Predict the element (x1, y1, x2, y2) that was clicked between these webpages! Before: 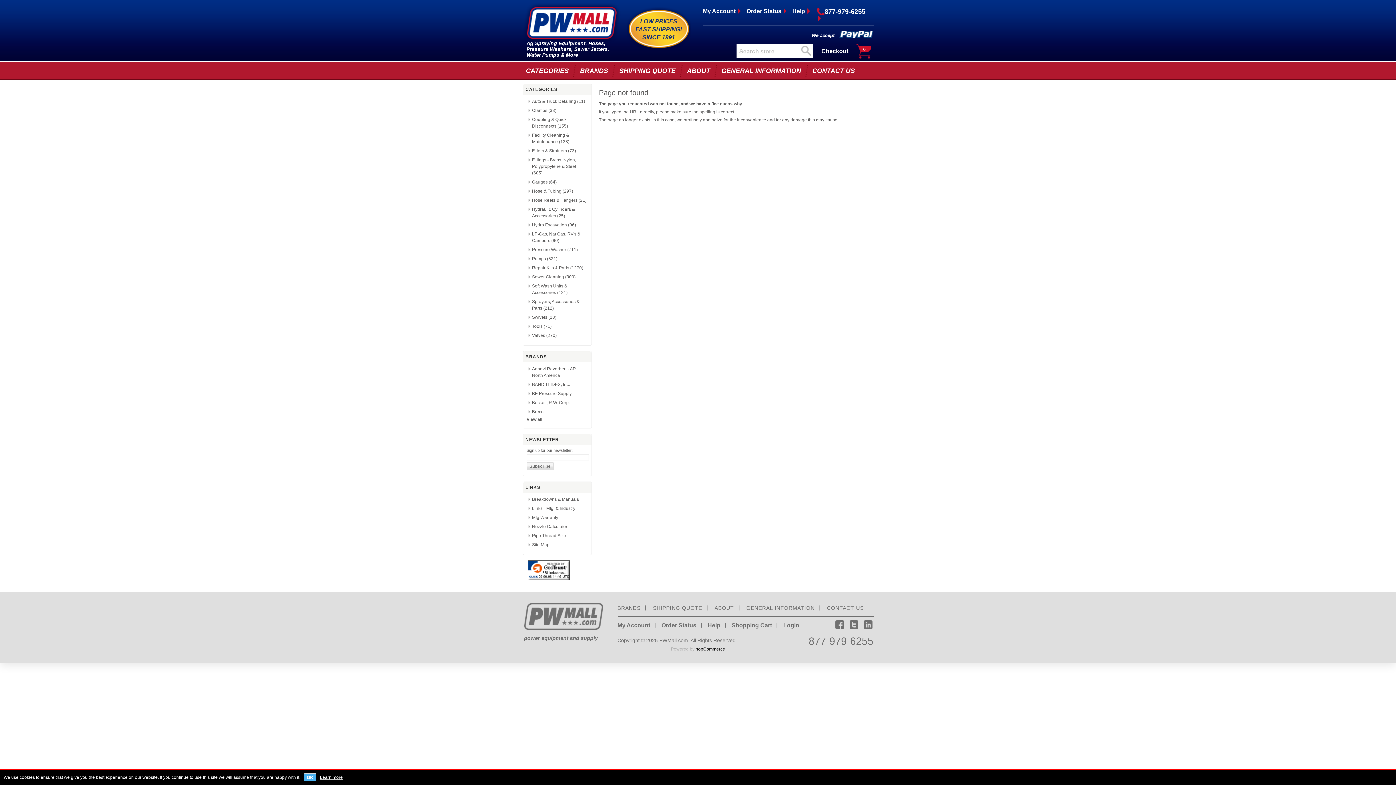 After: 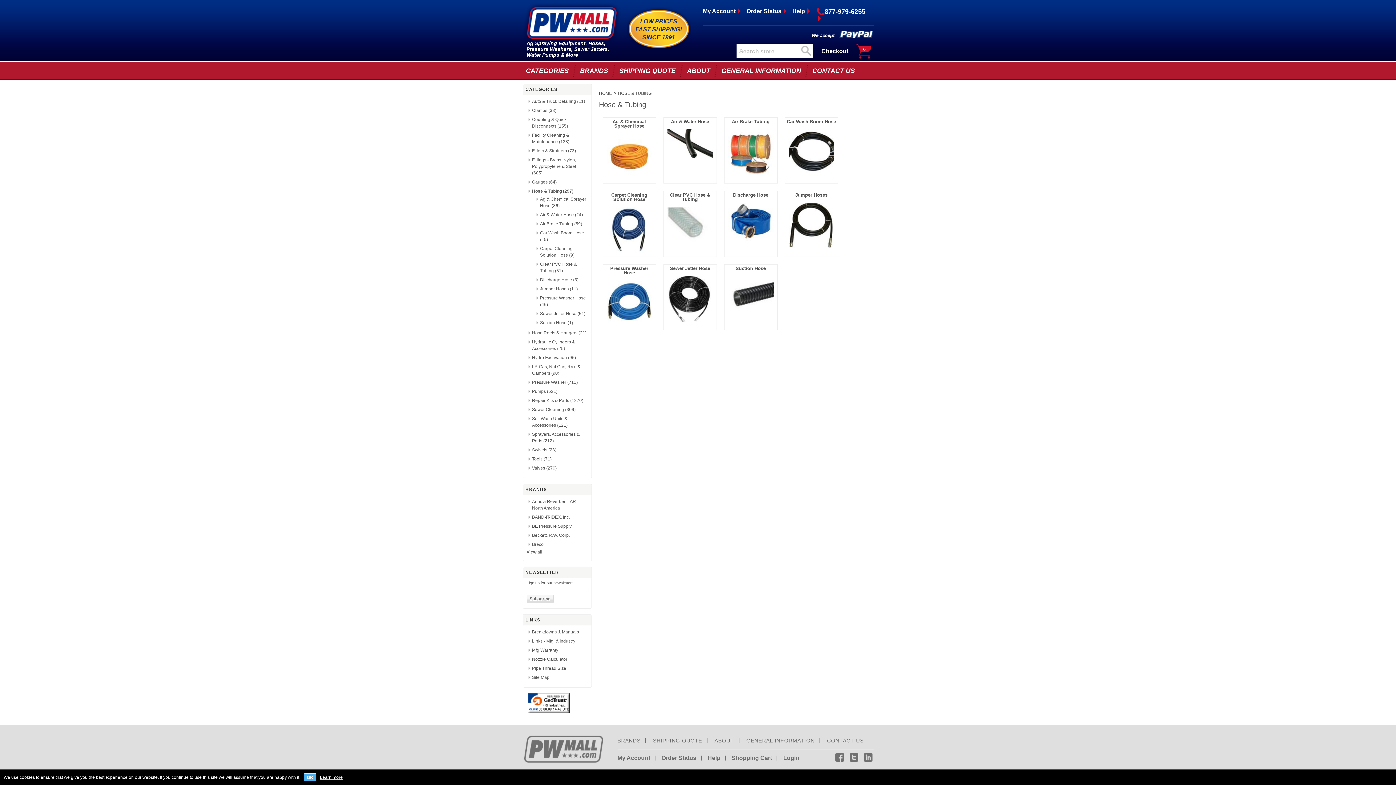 Action: label: Hose & Tubing (297) bbox: (532, 188, 573, 193)